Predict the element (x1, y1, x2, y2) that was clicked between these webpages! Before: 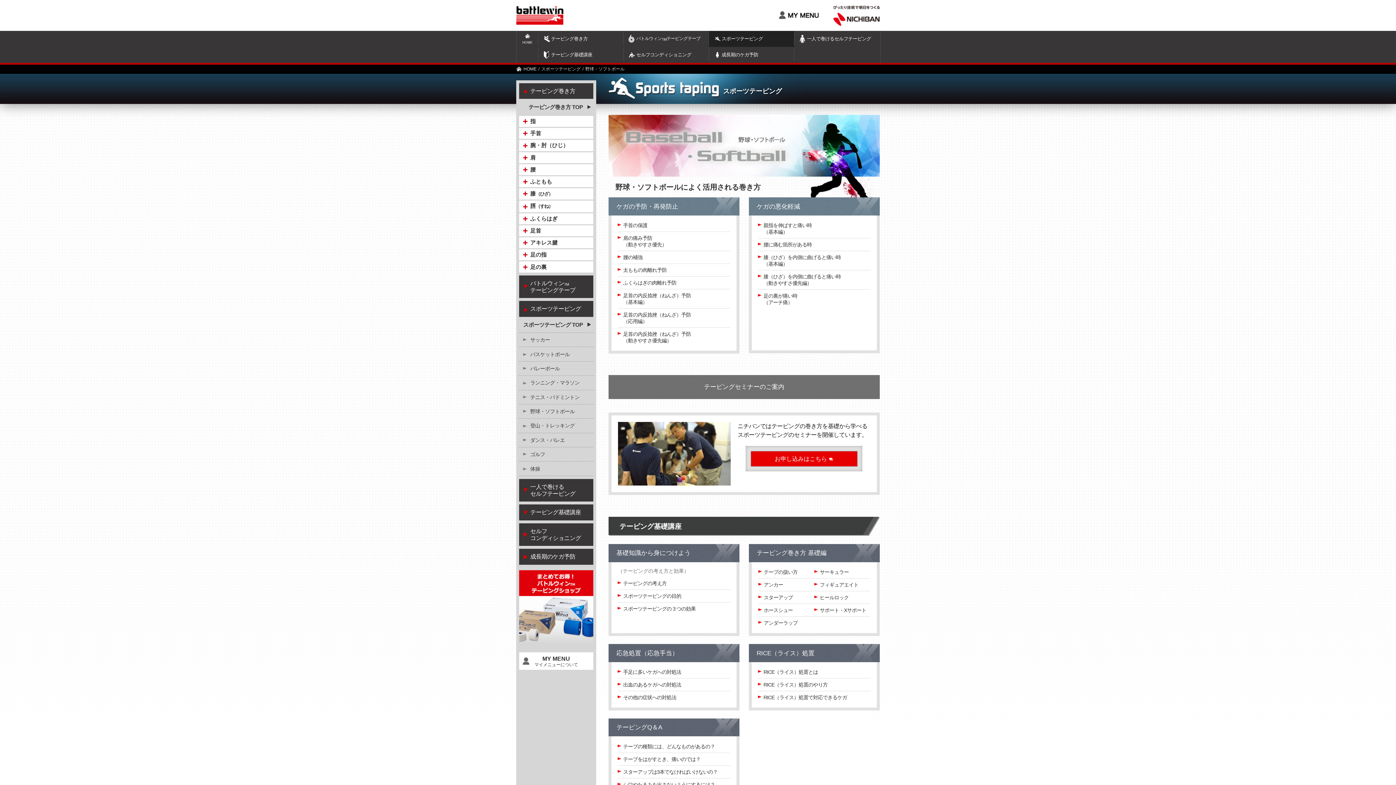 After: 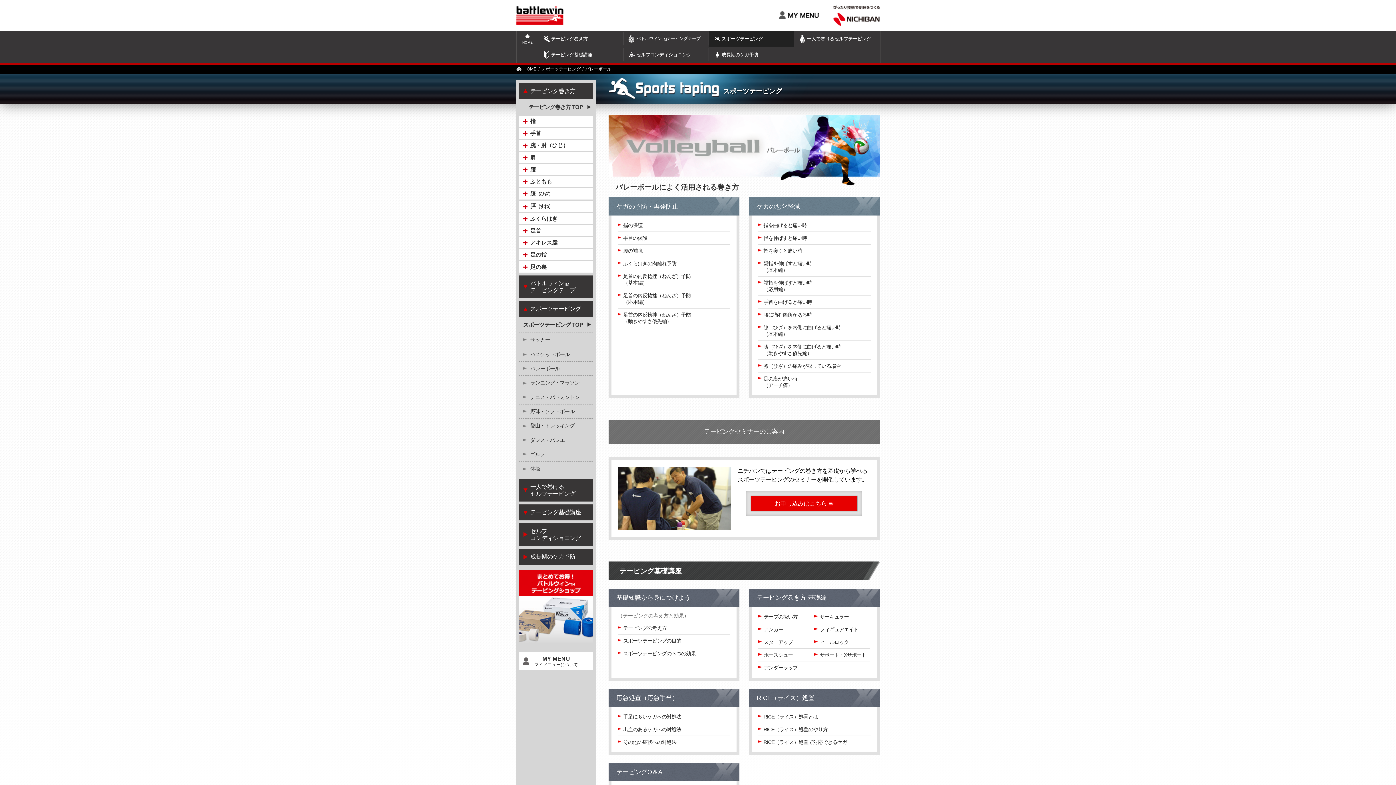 Action: label: バレーボール bbox: (519, 361, 593, 376)